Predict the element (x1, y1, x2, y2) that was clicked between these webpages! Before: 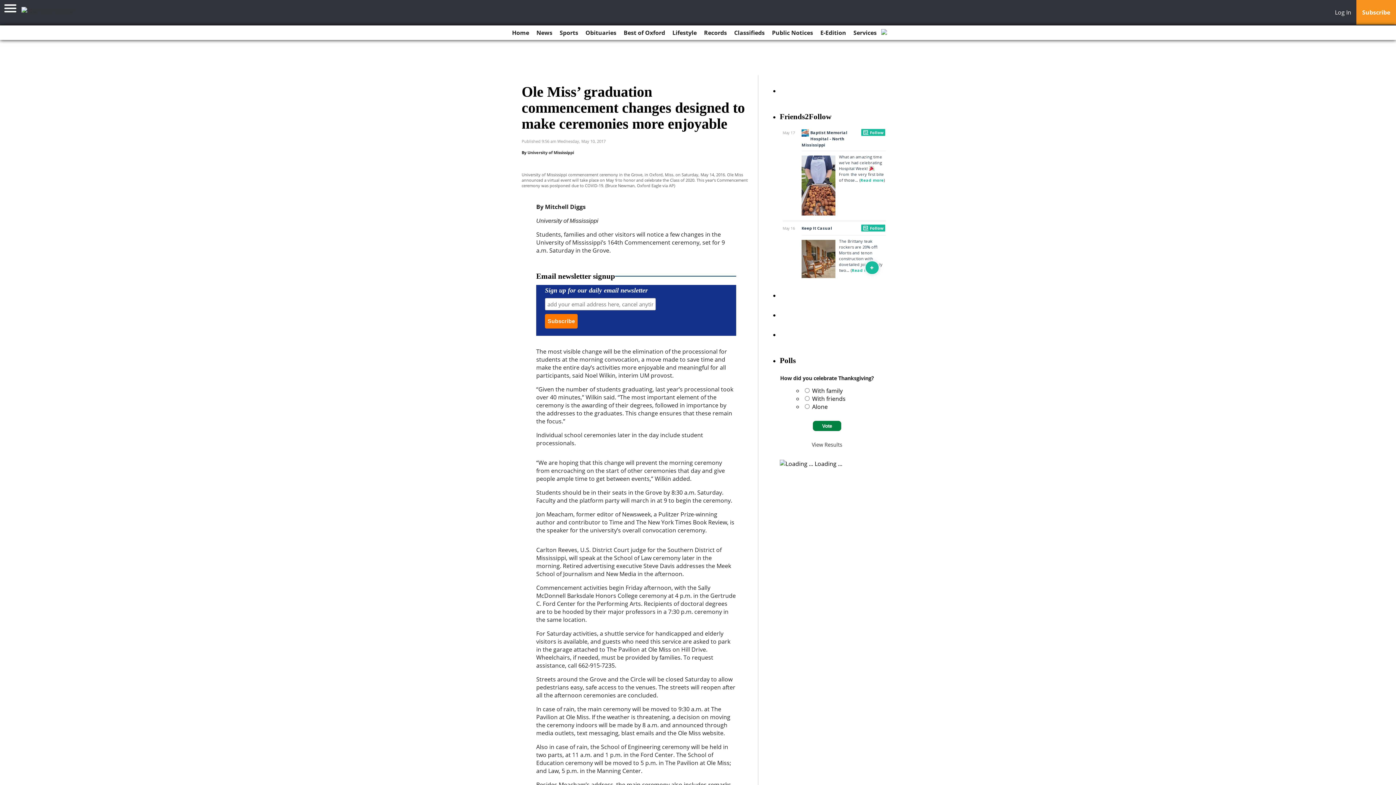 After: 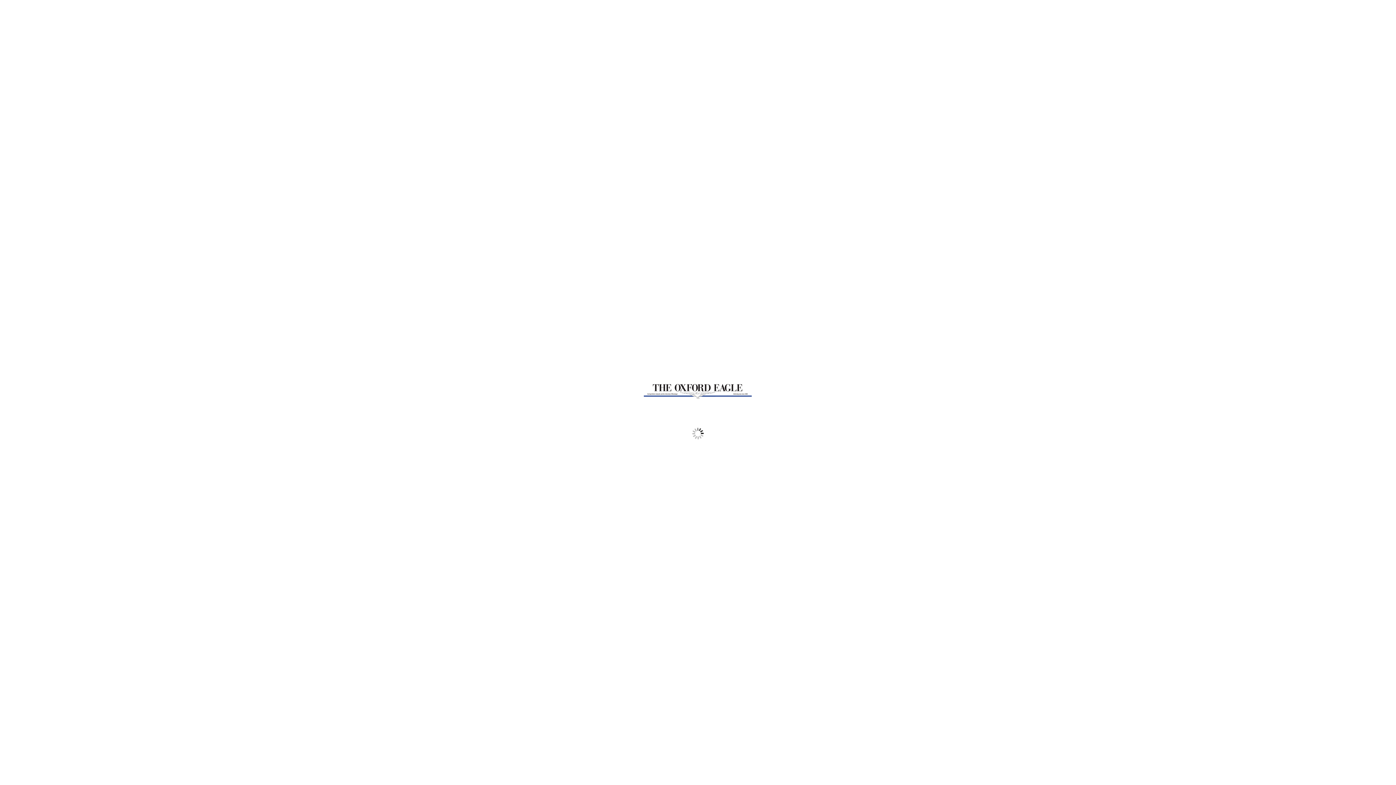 Action: bbox: (817, 25, 849, 40) label: E-Edition